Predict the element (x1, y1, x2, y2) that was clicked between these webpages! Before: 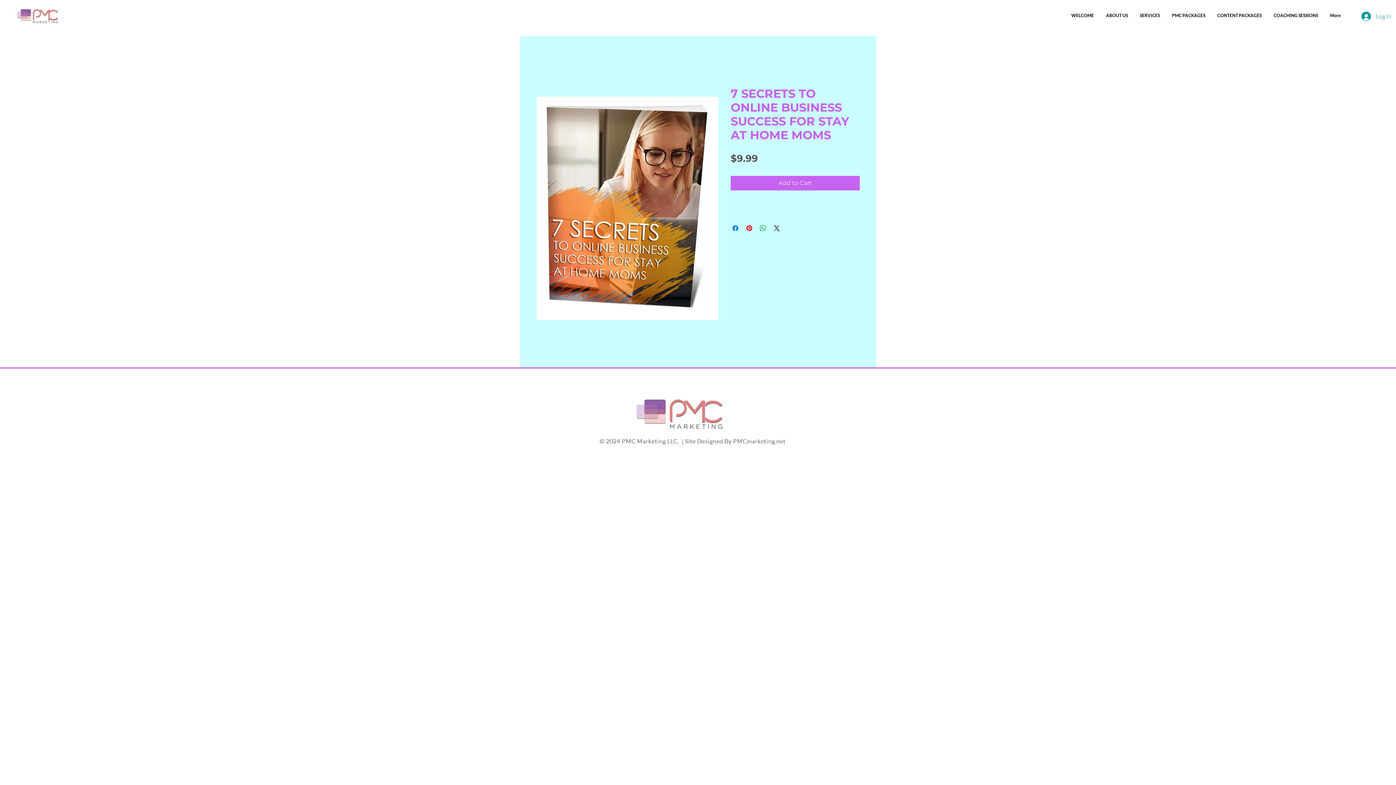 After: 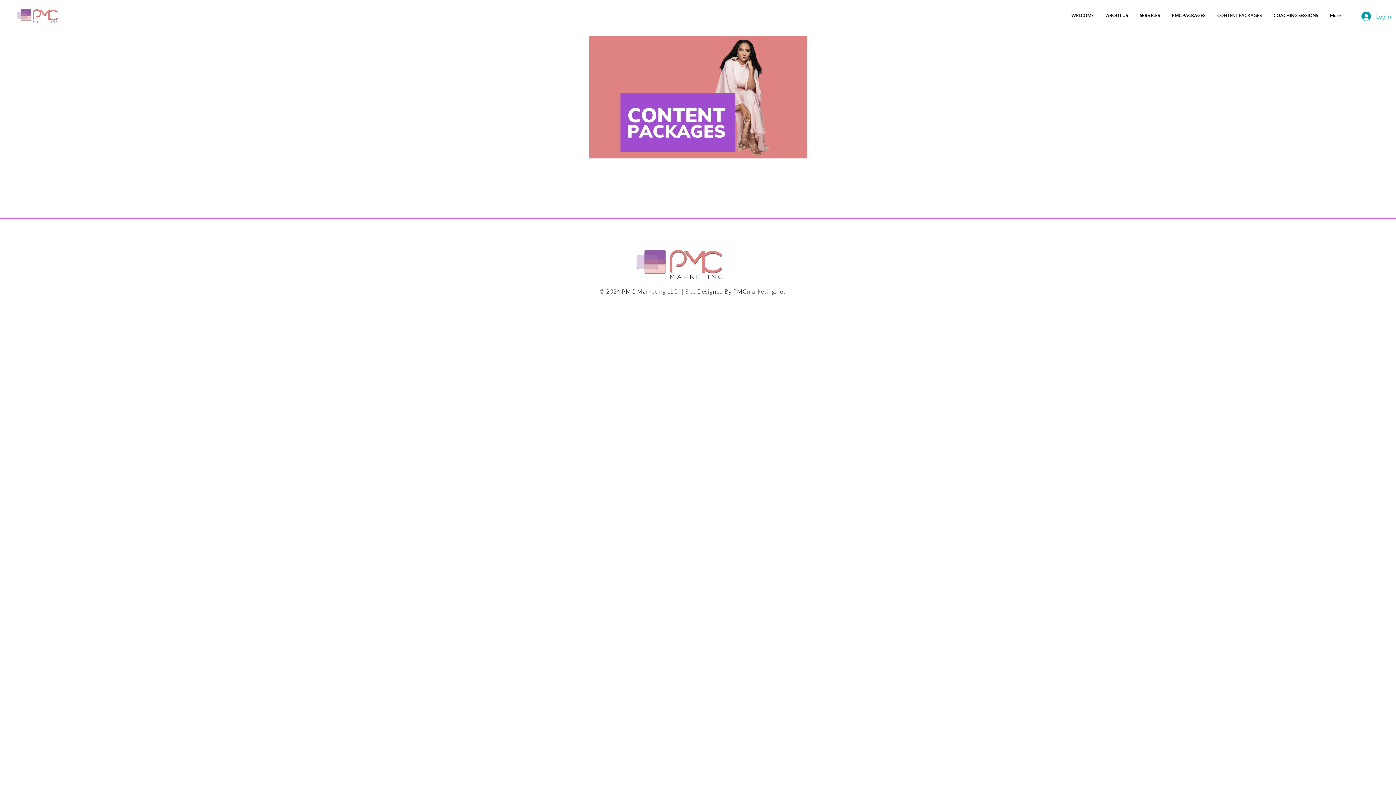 Action: bbox: (1211, 7, 1268, 24) label: CONTENT PACKAGES